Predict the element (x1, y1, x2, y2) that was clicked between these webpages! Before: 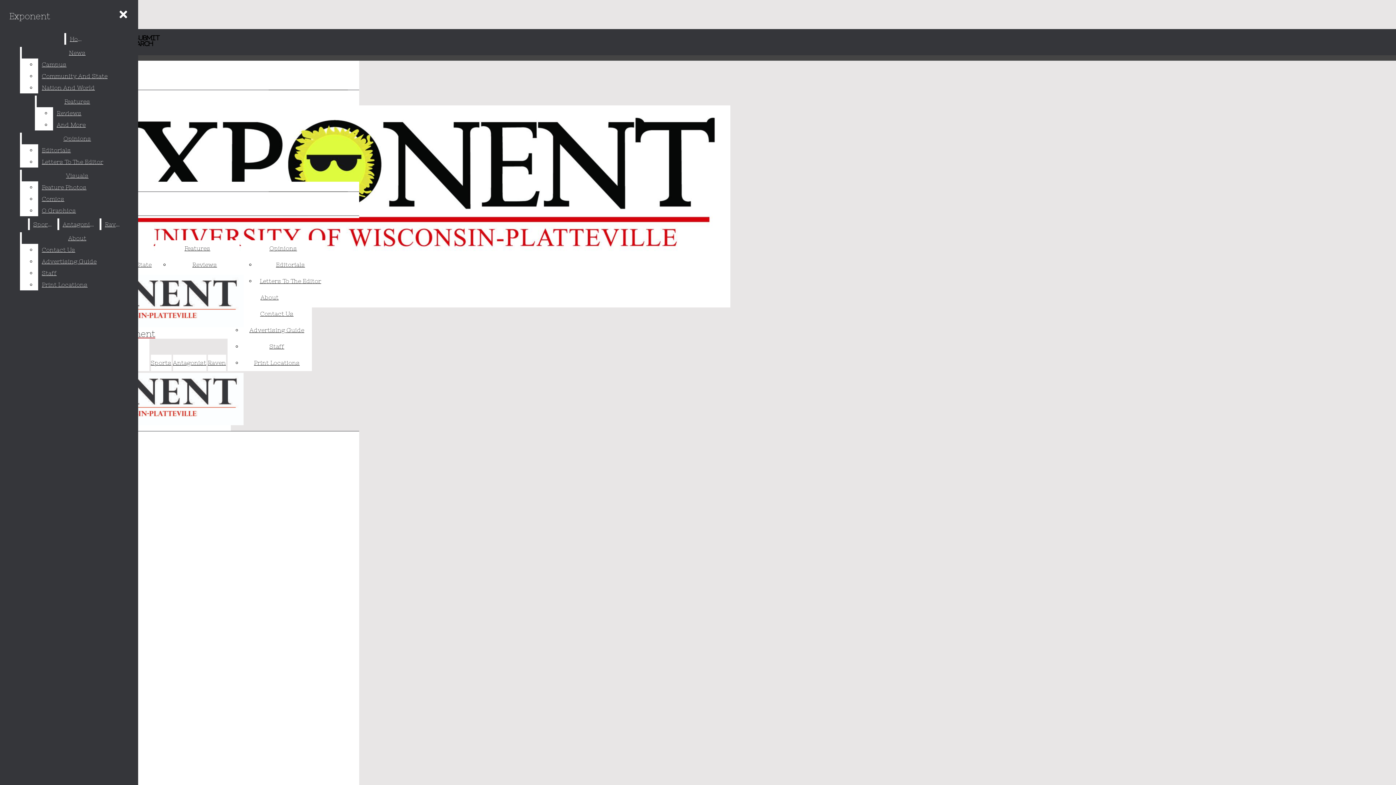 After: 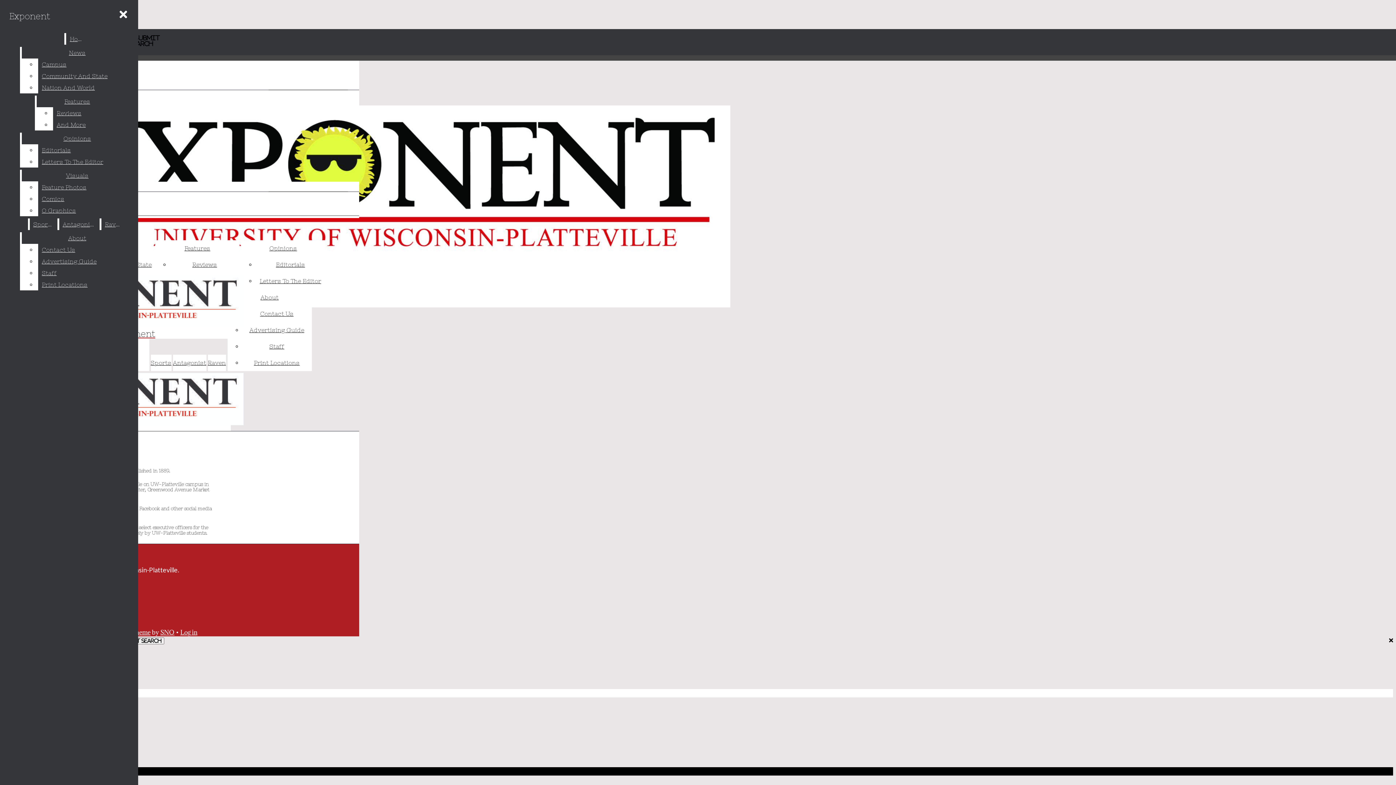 Action: bbox: (260, 294, 278, 300) label: About